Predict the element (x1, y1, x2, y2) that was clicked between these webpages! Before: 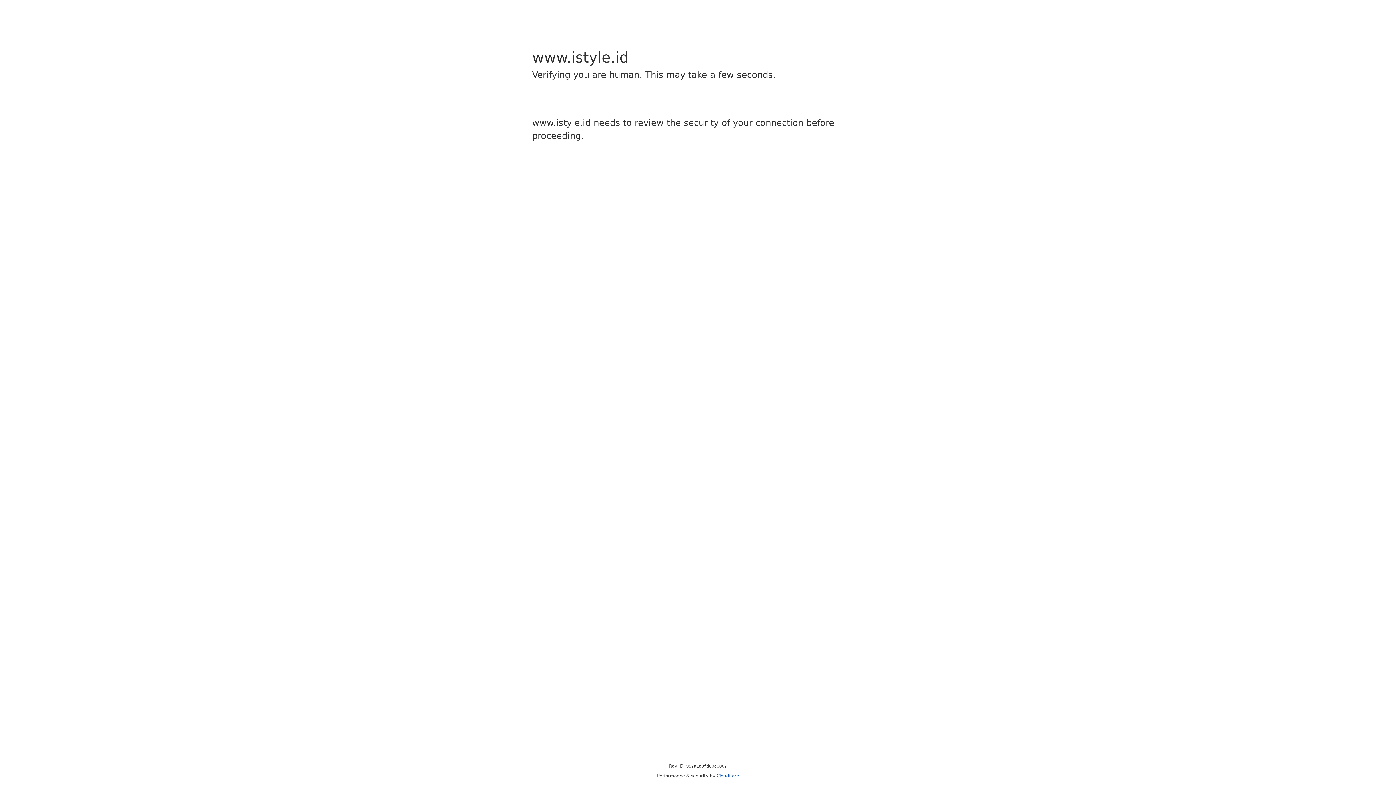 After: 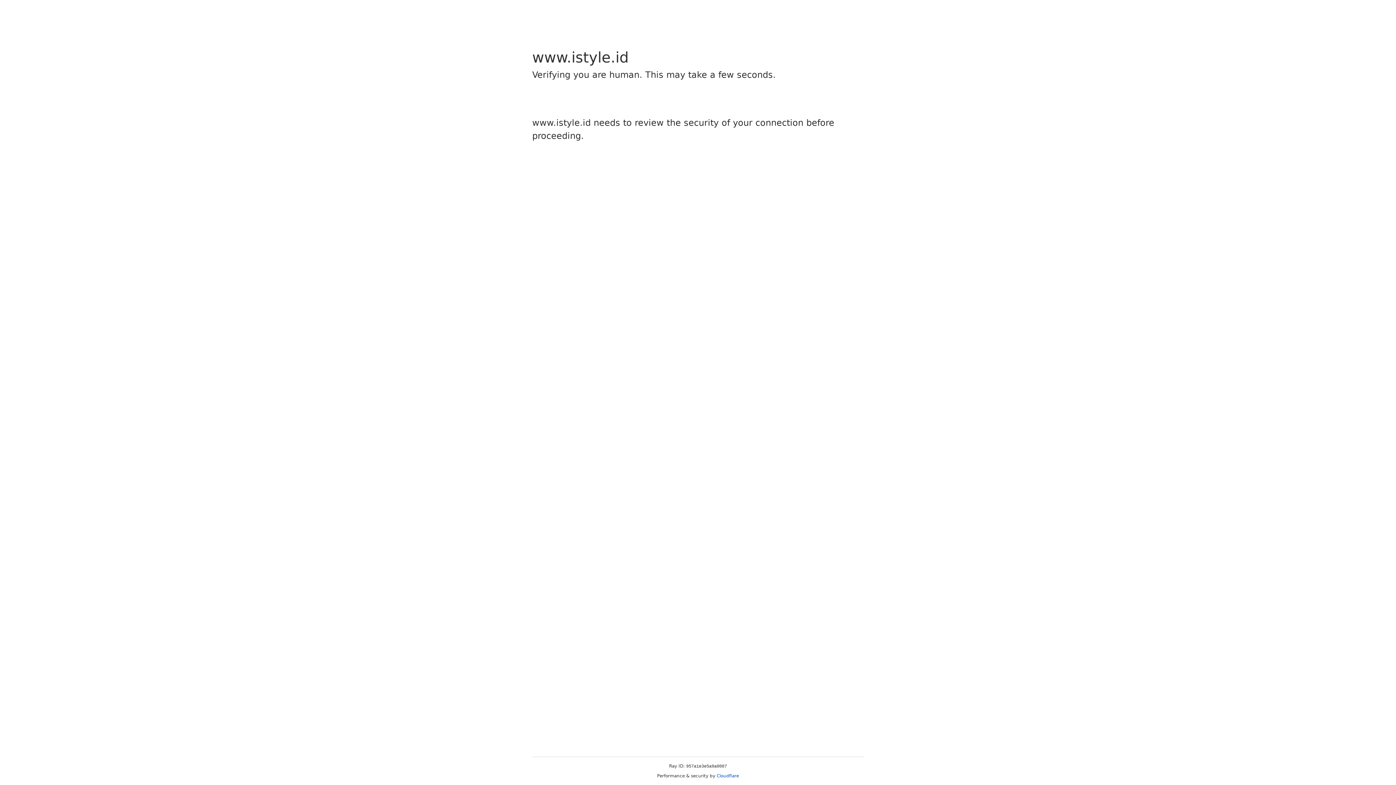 Action: label: Cloudflare bbox: (716, 773, 739, 778)